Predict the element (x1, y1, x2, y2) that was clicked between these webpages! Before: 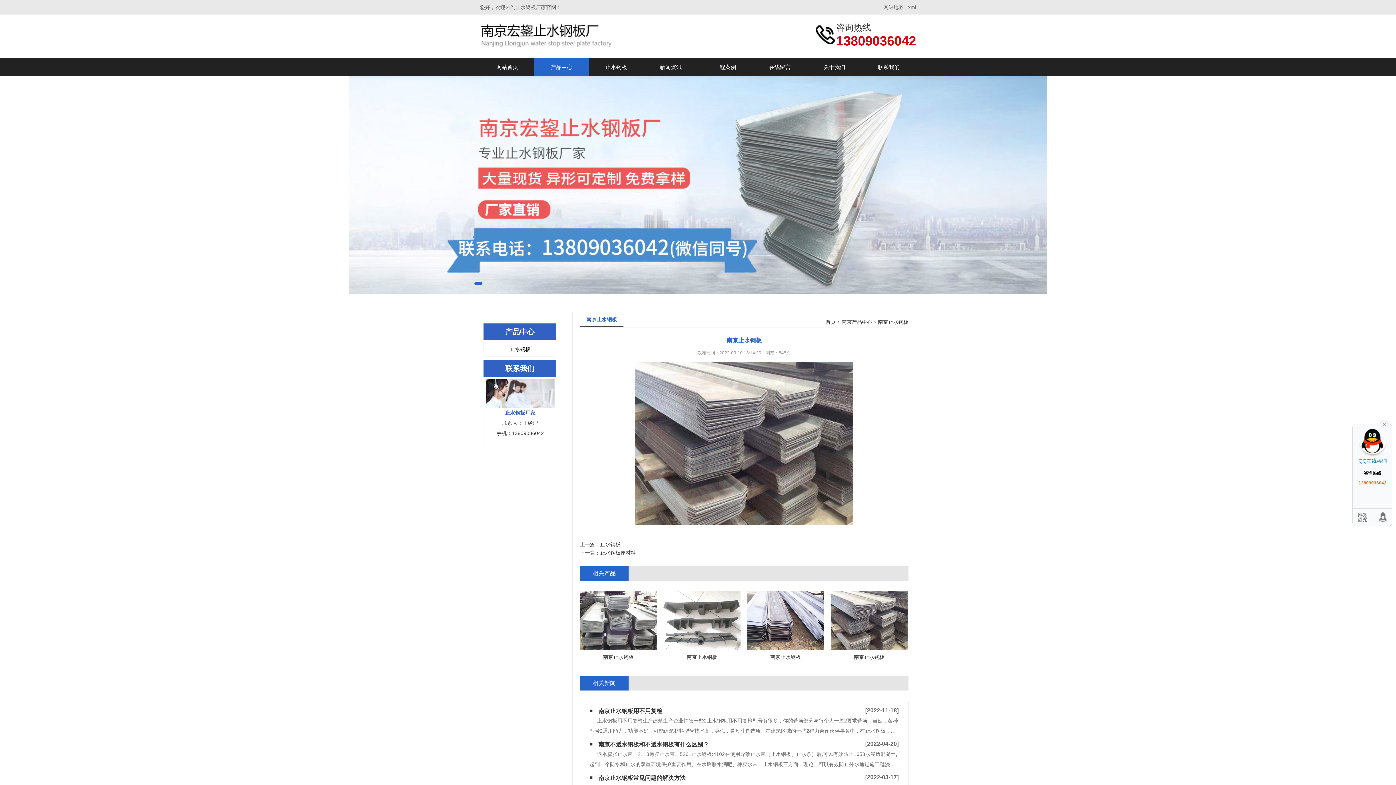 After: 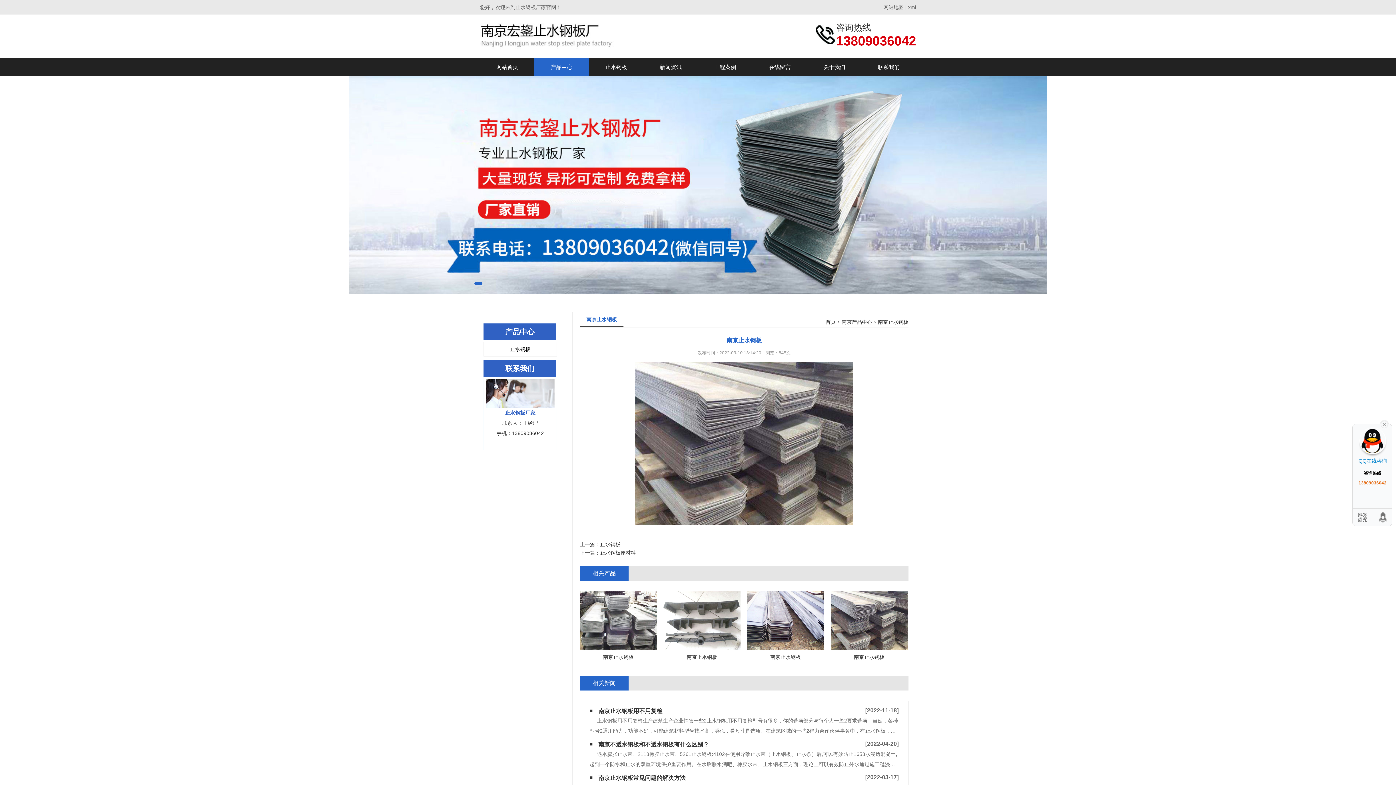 Action: bbox: (635, 442, 853, 447)